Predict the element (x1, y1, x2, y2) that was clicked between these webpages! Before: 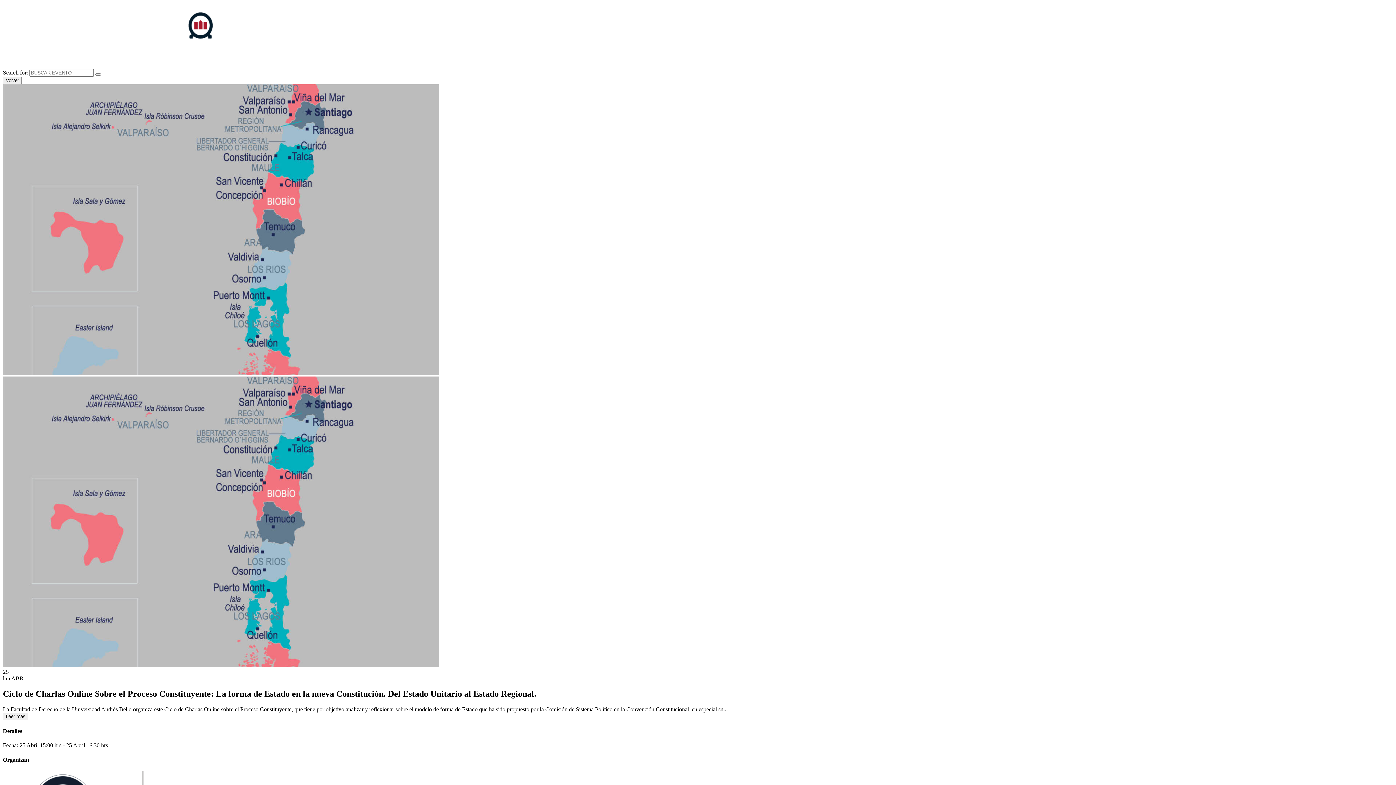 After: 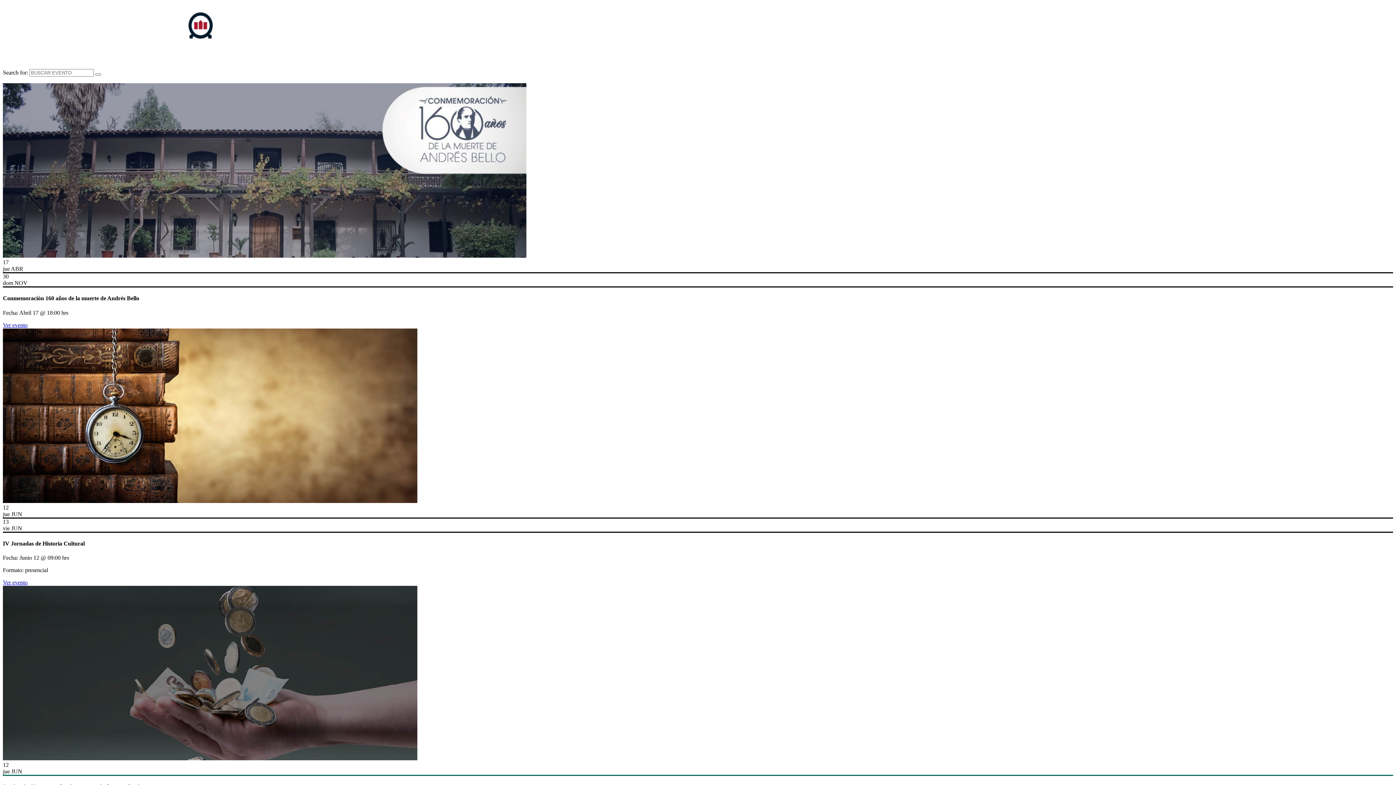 Action: bbox: (2, 62, 226, 68)